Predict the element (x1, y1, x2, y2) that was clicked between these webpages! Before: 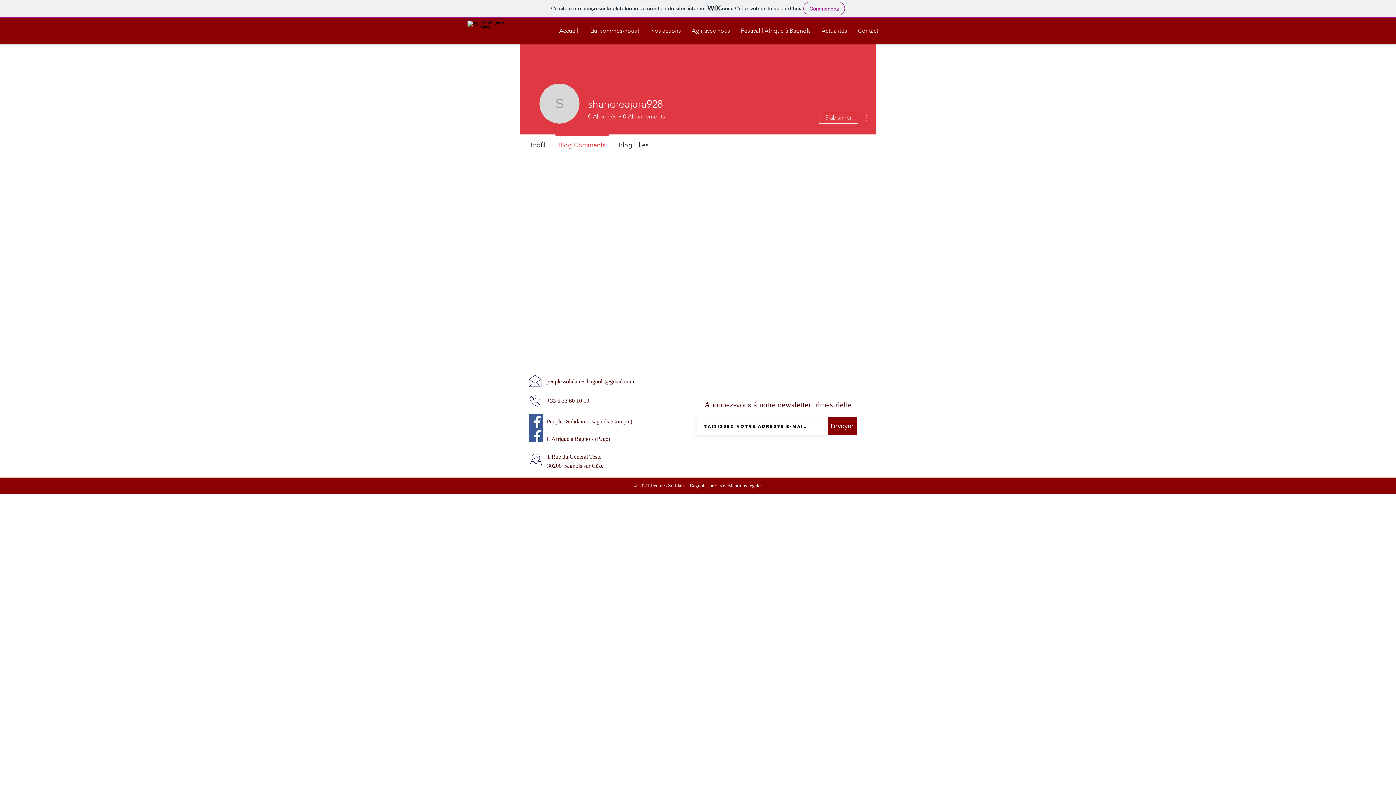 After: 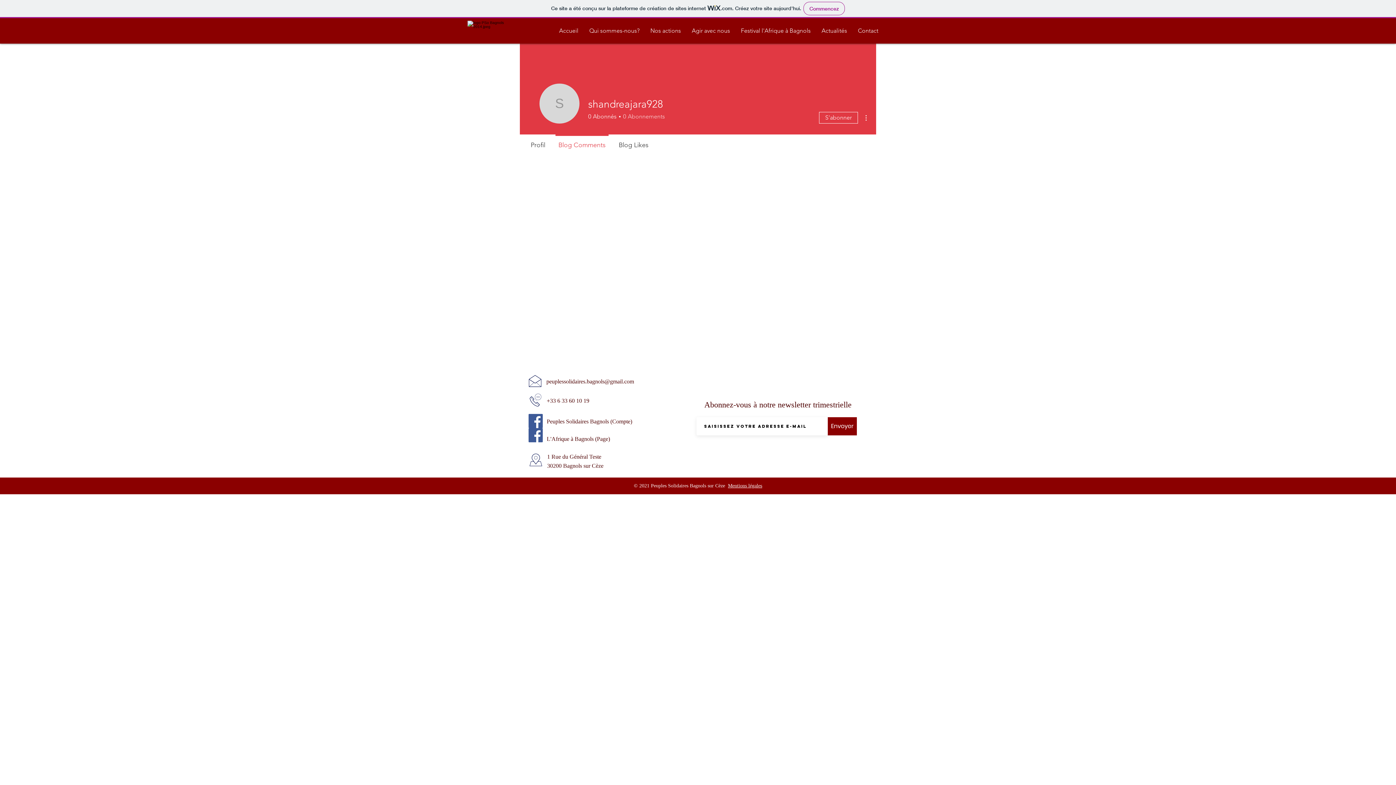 Action: bbox: (620, 112, 665, 120) label: 0
Abonnements